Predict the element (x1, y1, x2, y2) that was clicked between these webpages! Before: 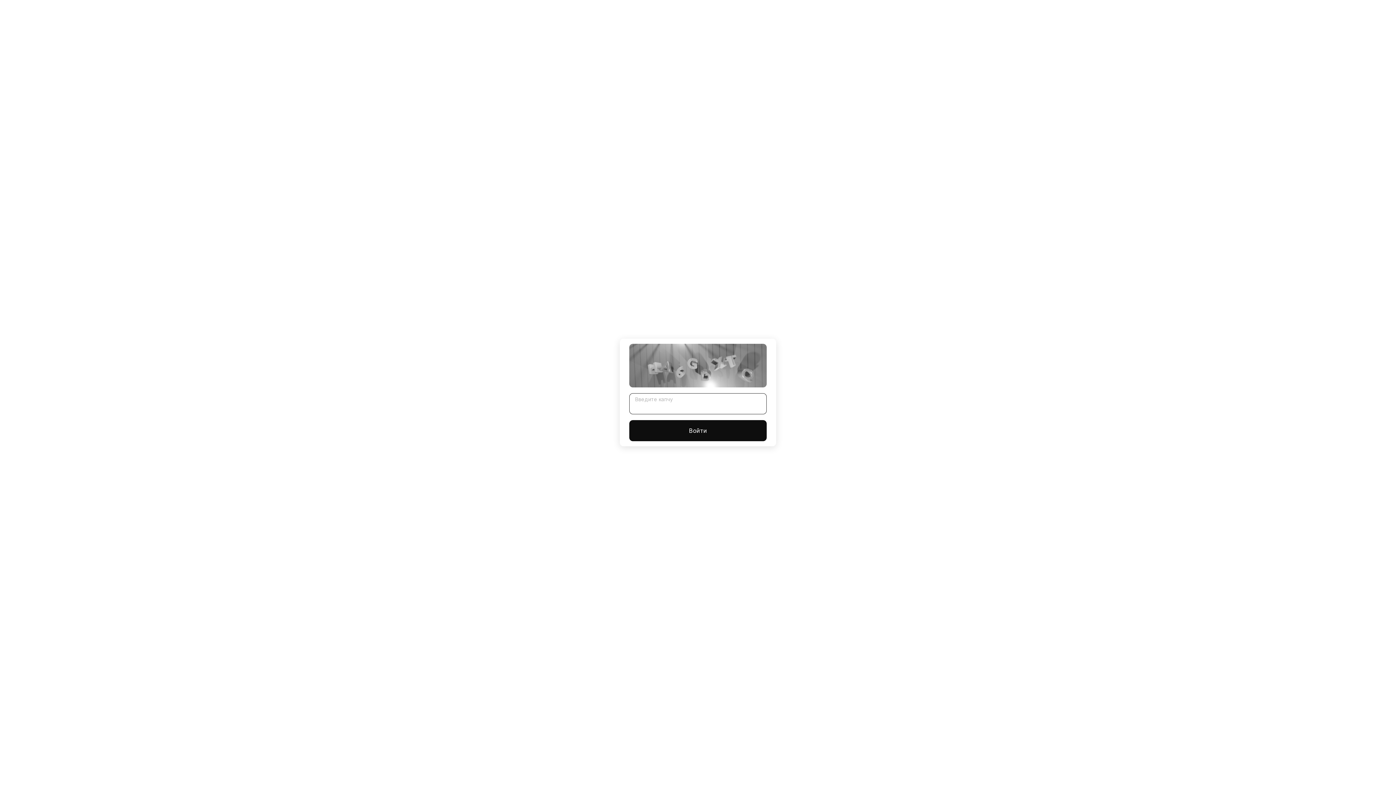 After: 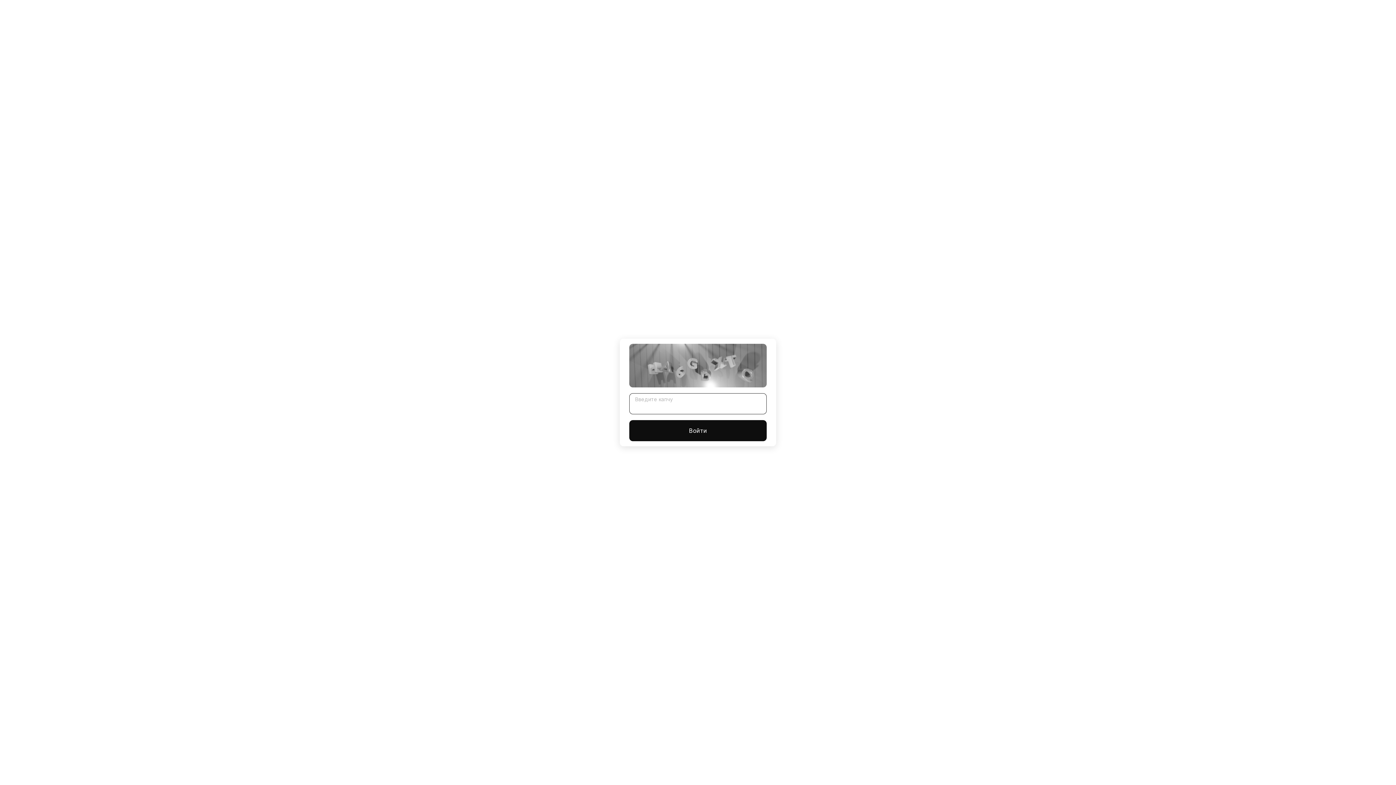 Action: label: Войти bbox: (629, 420, 766, 441)